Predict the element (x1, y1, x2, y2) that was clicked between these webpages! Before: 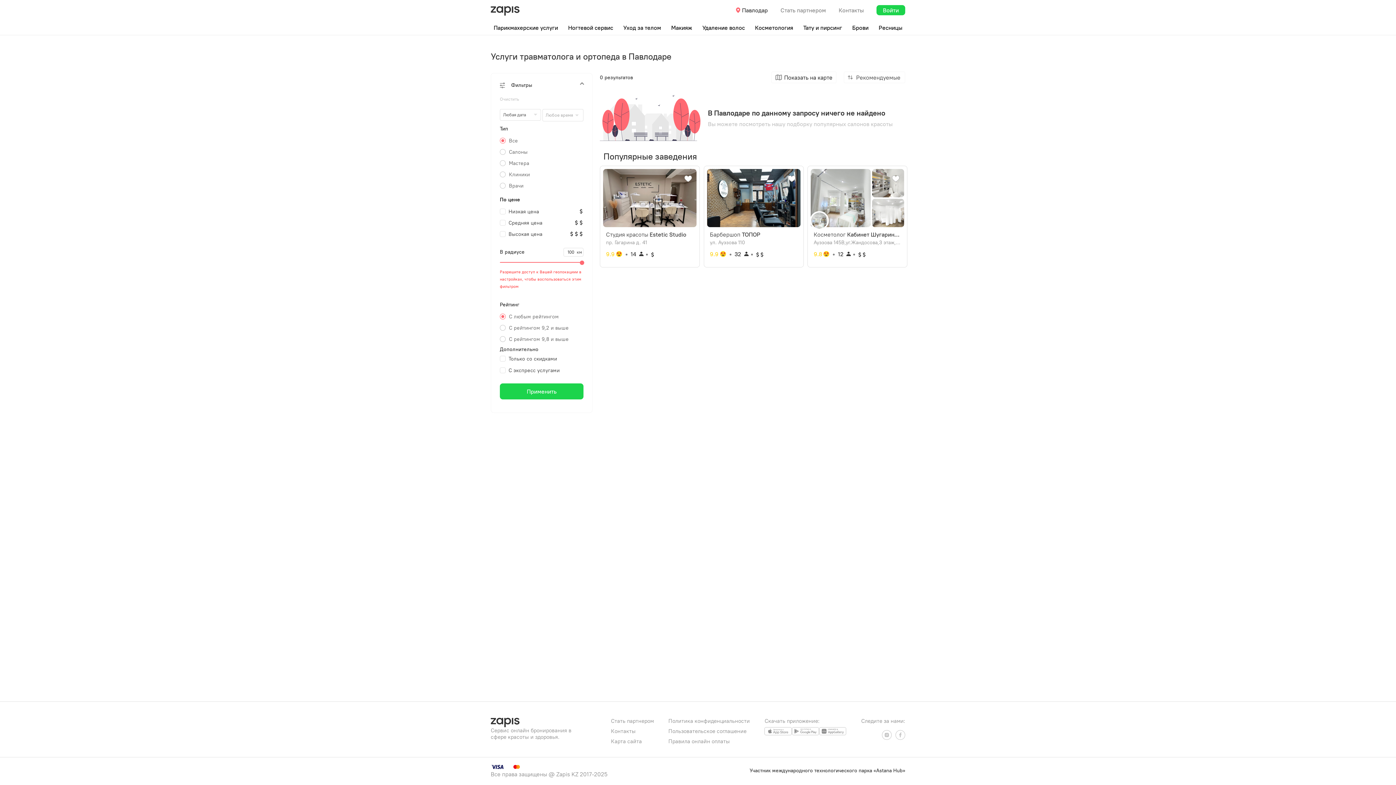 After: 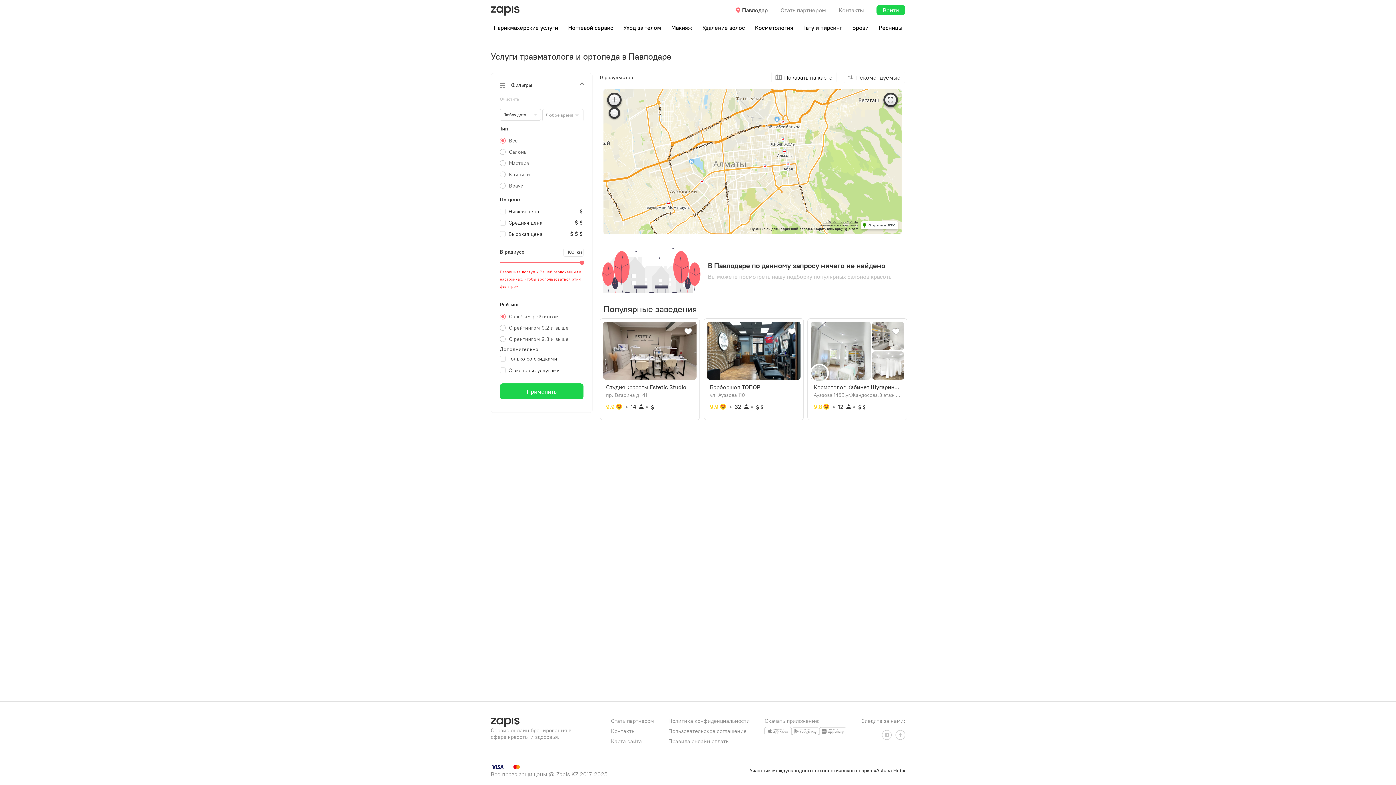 Action: label: Показать на карте bbox: (771, 71, 836, 83)